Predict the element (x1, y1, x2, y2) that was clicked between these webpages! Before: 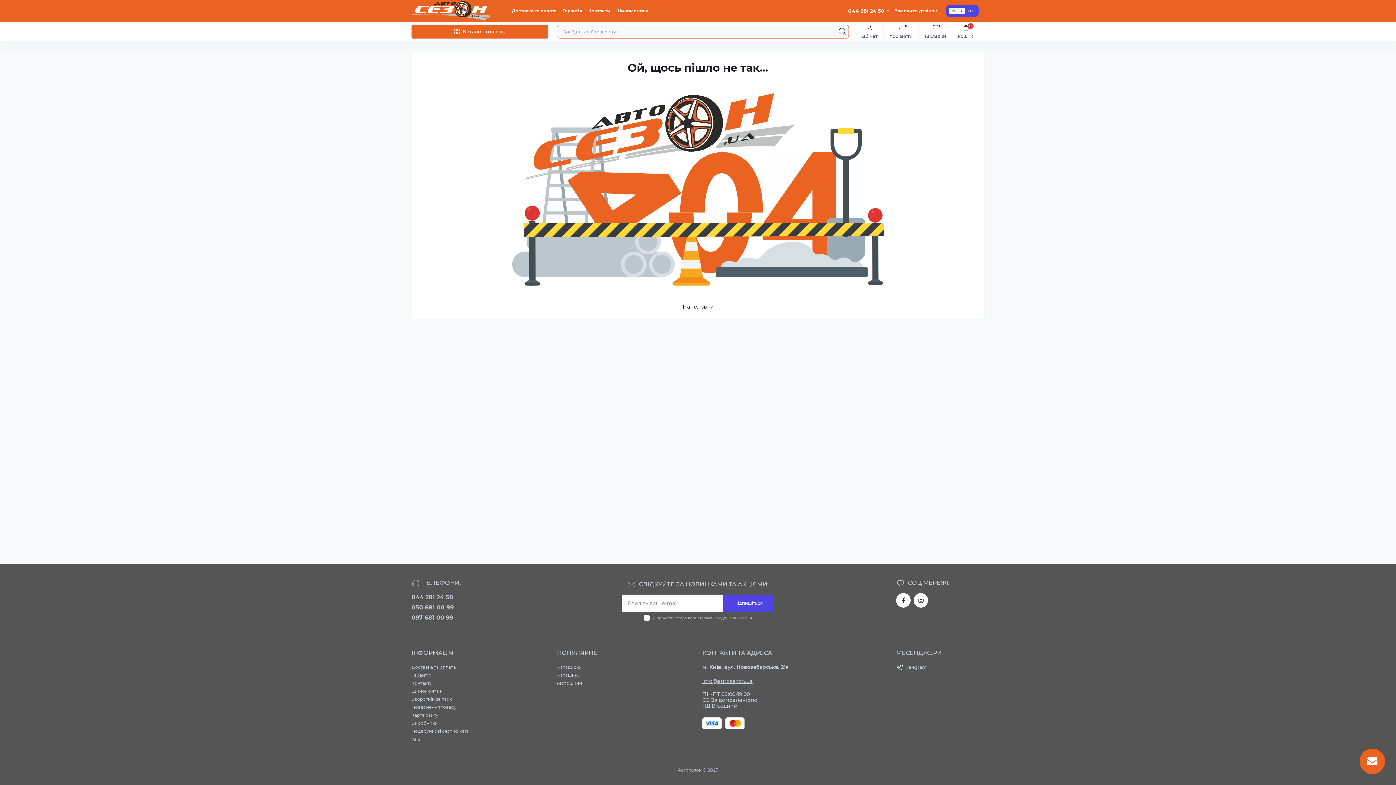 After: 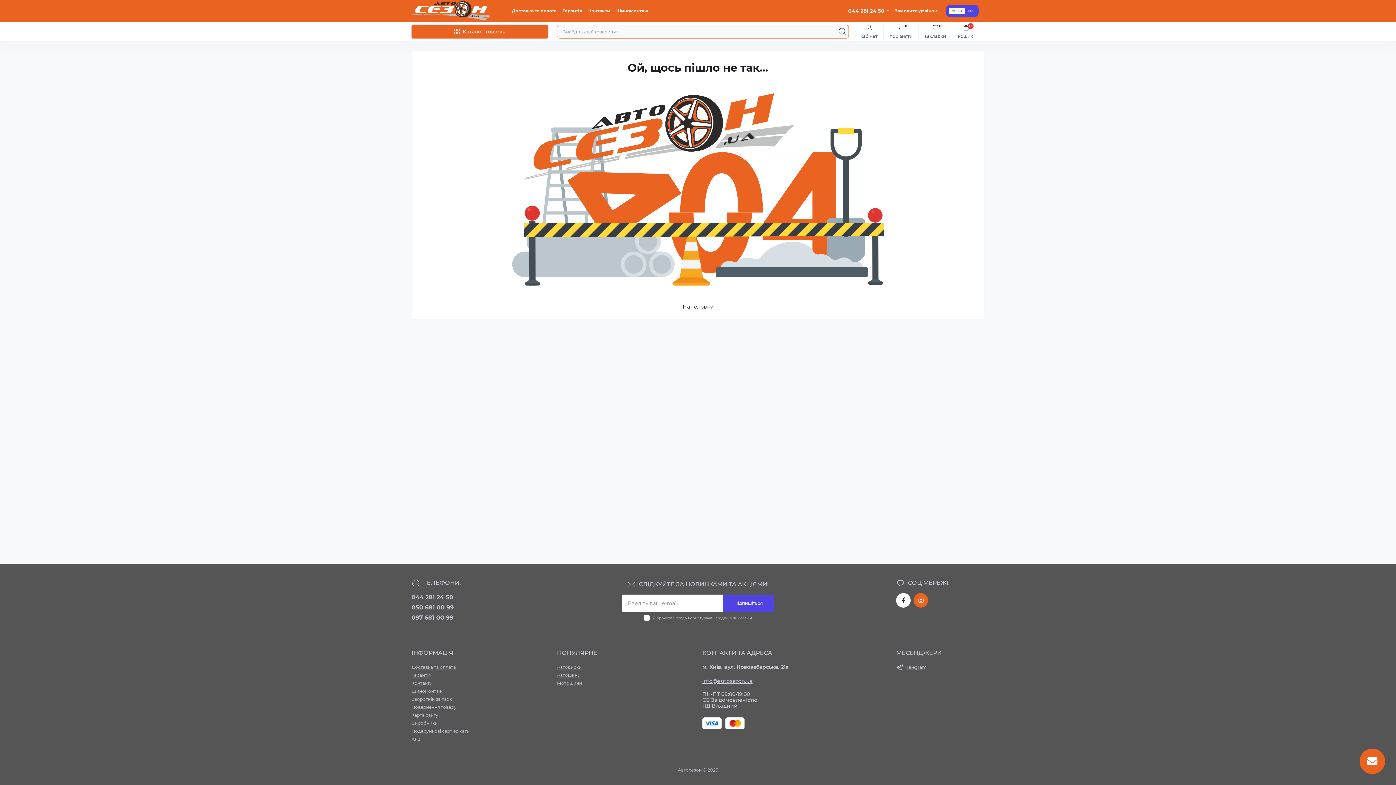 Action: bbox: (913, 593, 928, 608)